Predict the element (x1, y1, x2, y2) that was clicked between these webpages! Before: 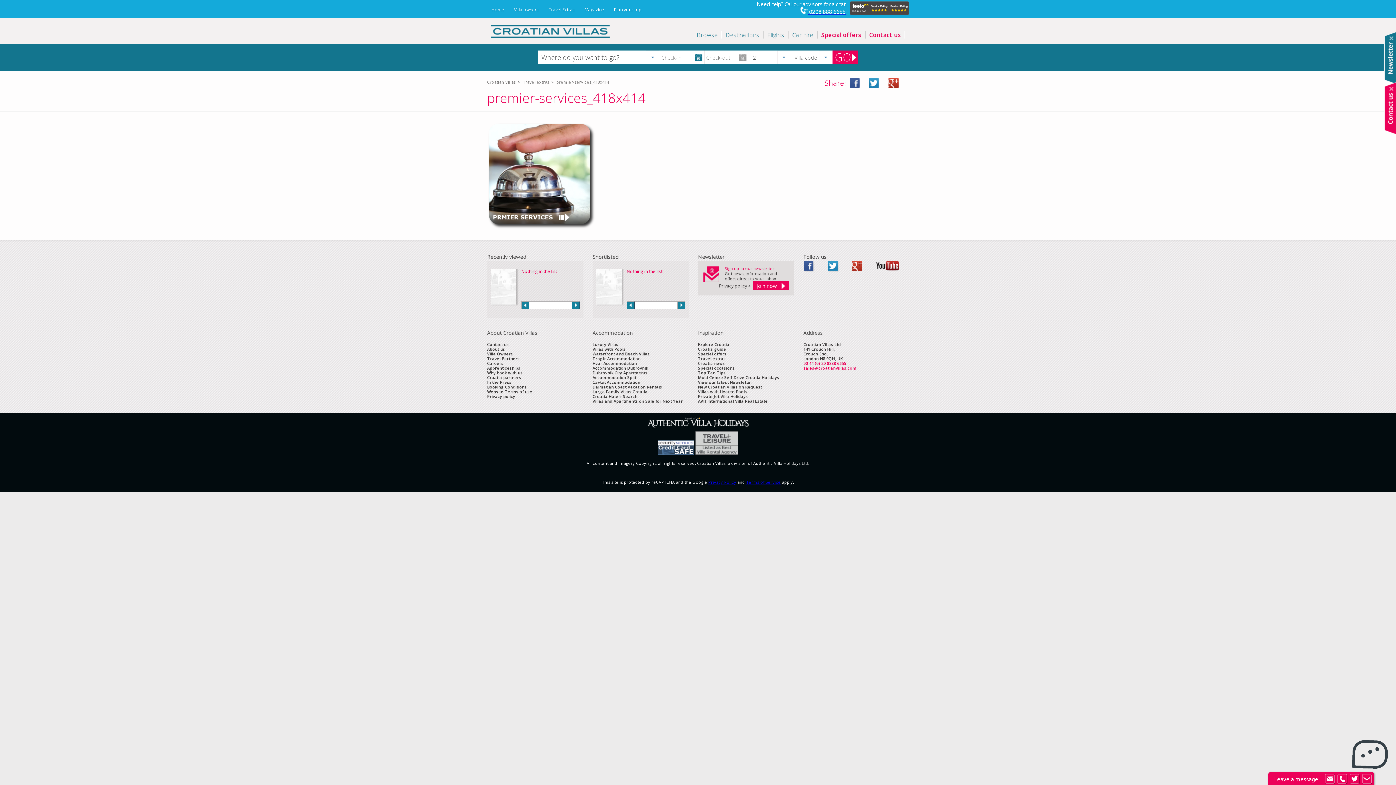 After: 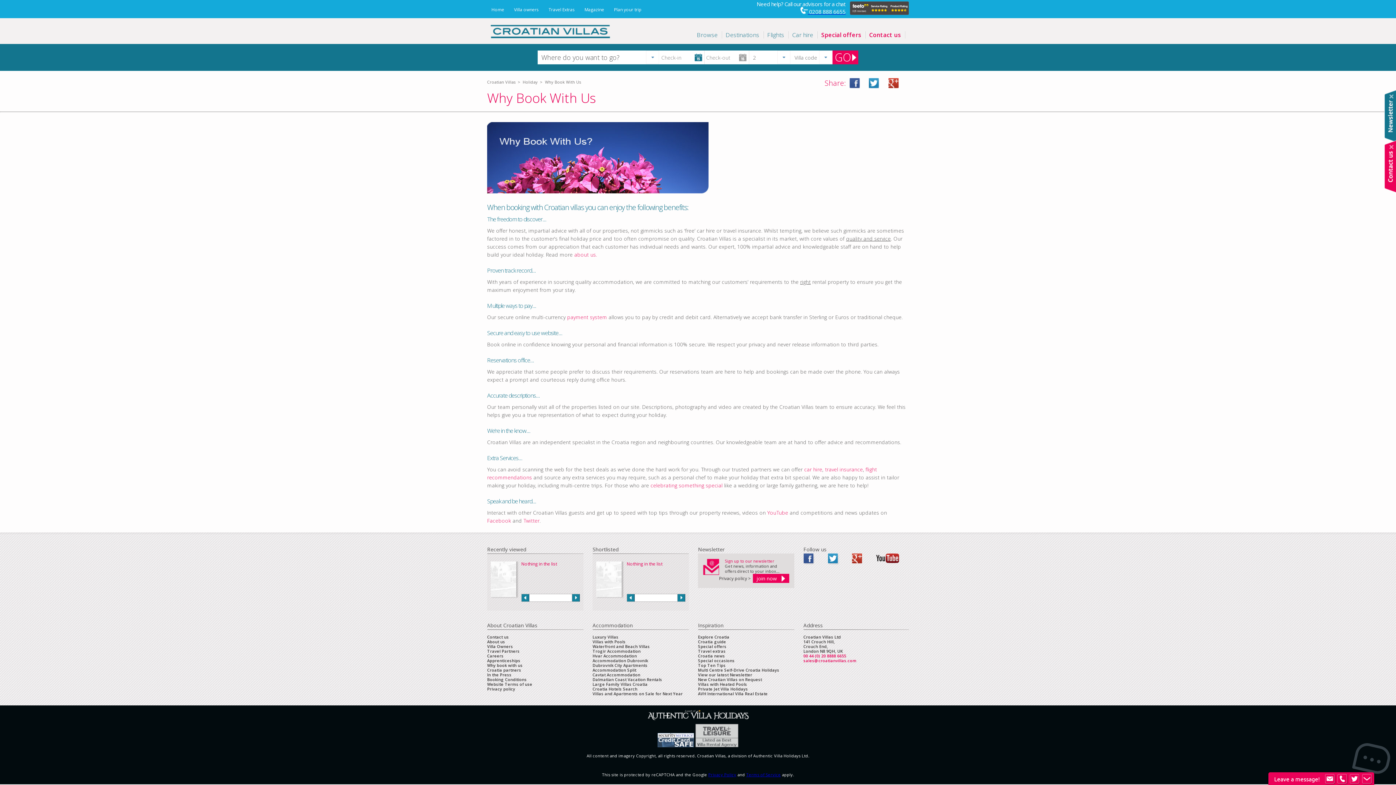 Action: label: Why book with us bbox: (487, 370, 522, 375)